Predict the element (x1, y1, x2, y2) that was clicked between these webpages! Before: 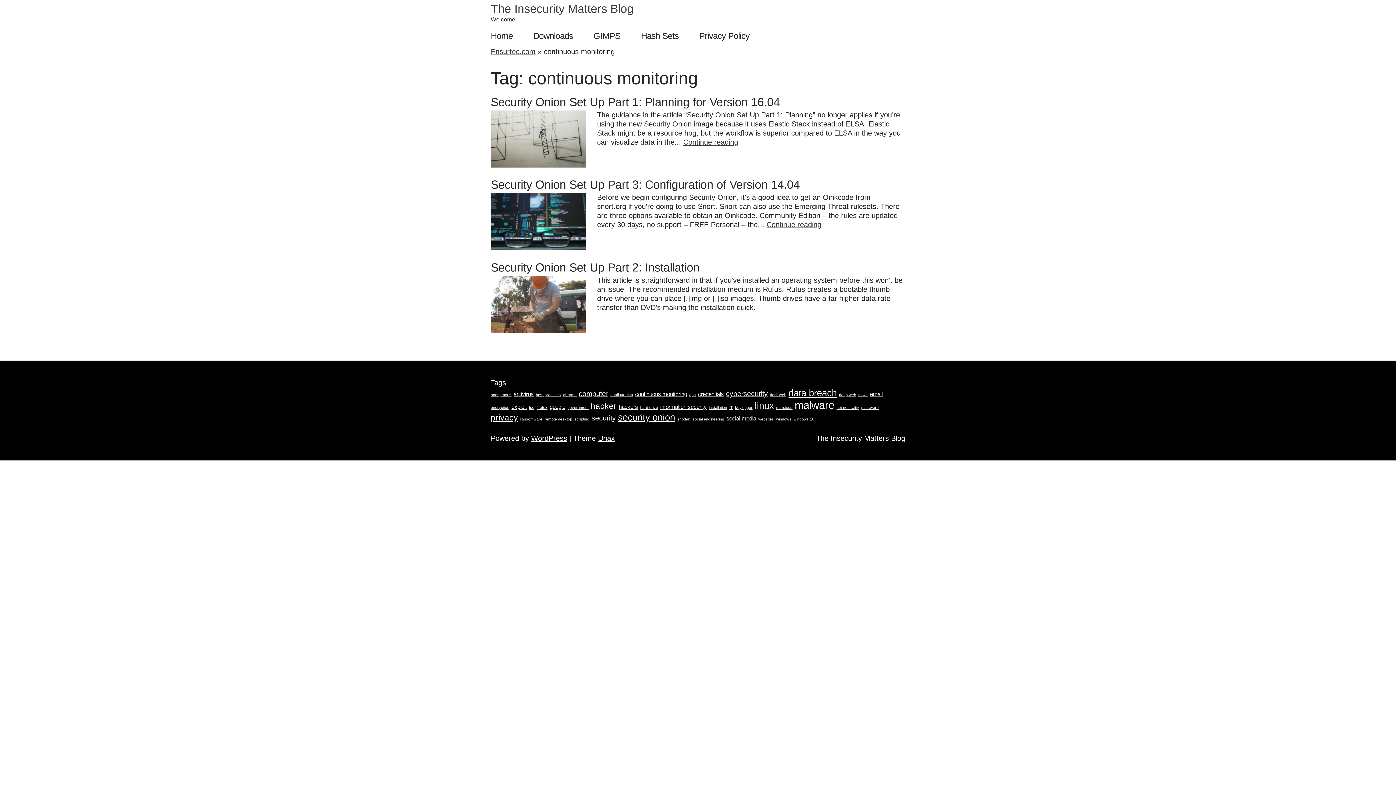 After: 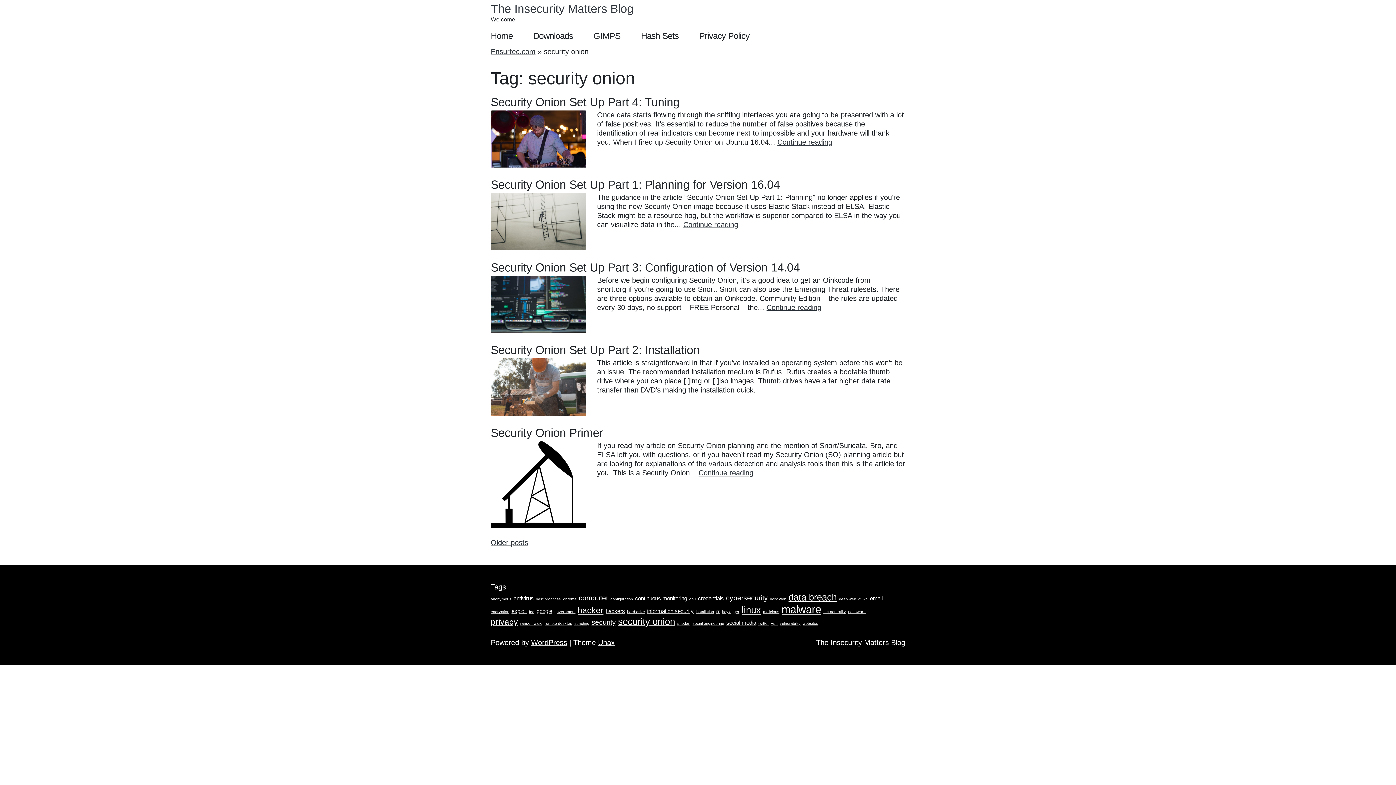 Action: bbox: (618, 412, 675, 422) label: security onion (6 items)